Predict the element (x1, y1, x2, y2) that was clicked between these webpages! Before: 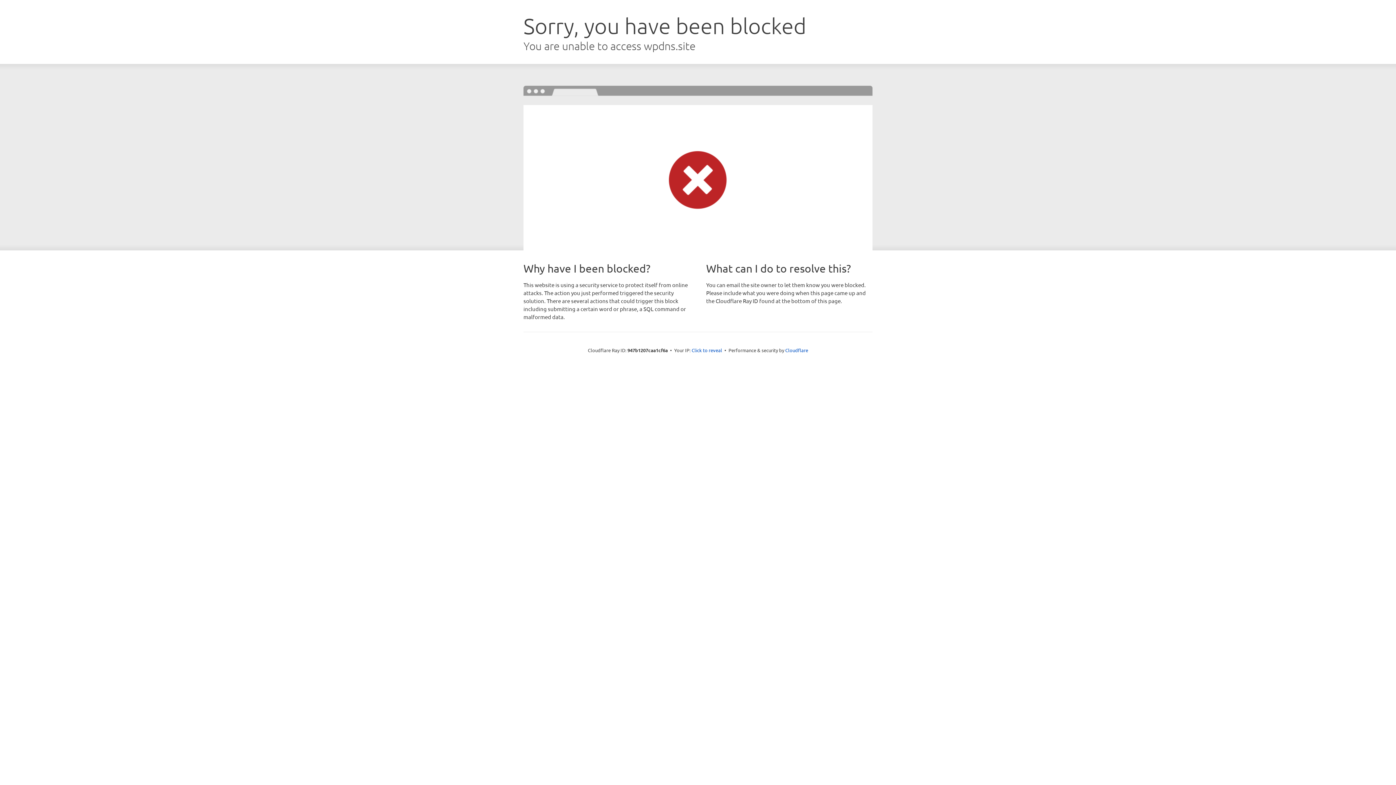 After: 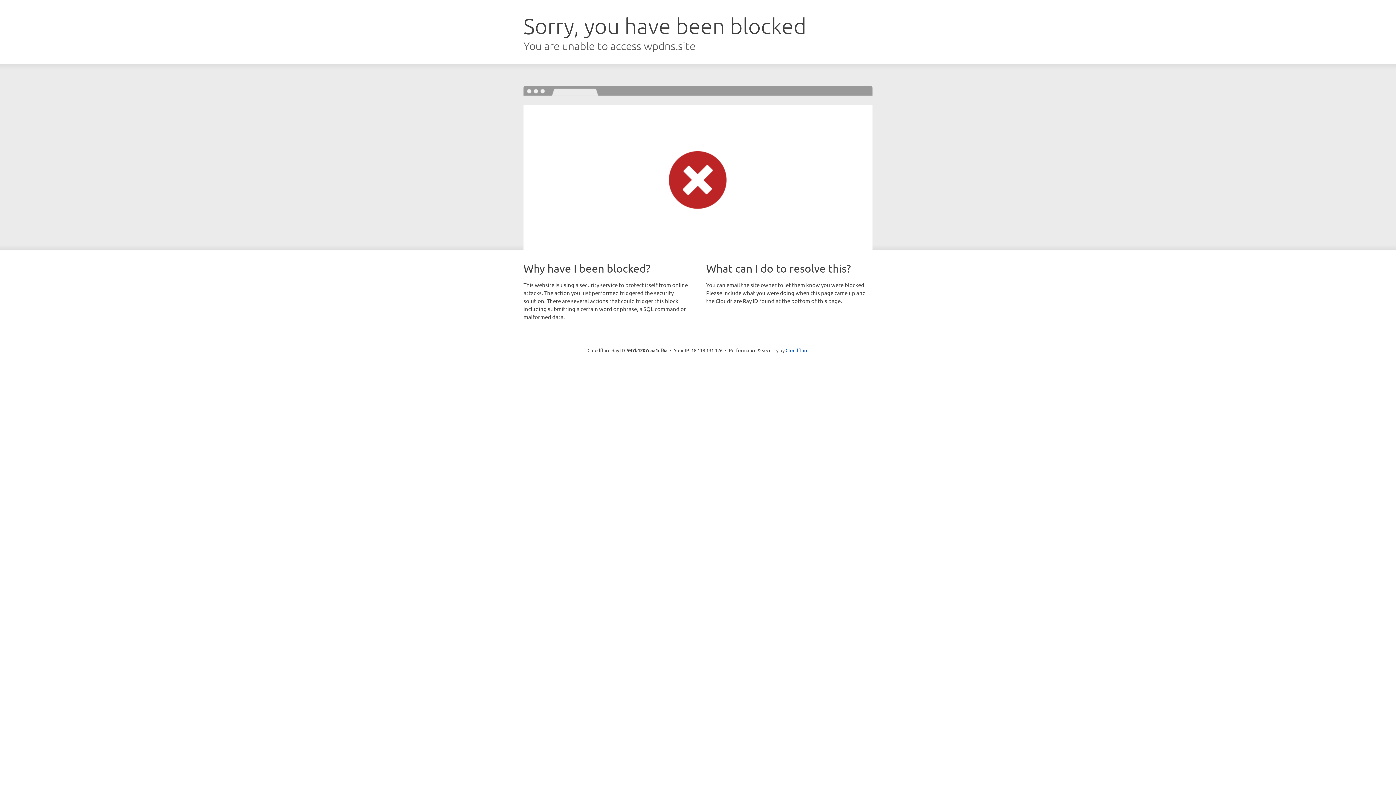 Action: bbox: (691, 346, 722, 353) label: Click to reveal